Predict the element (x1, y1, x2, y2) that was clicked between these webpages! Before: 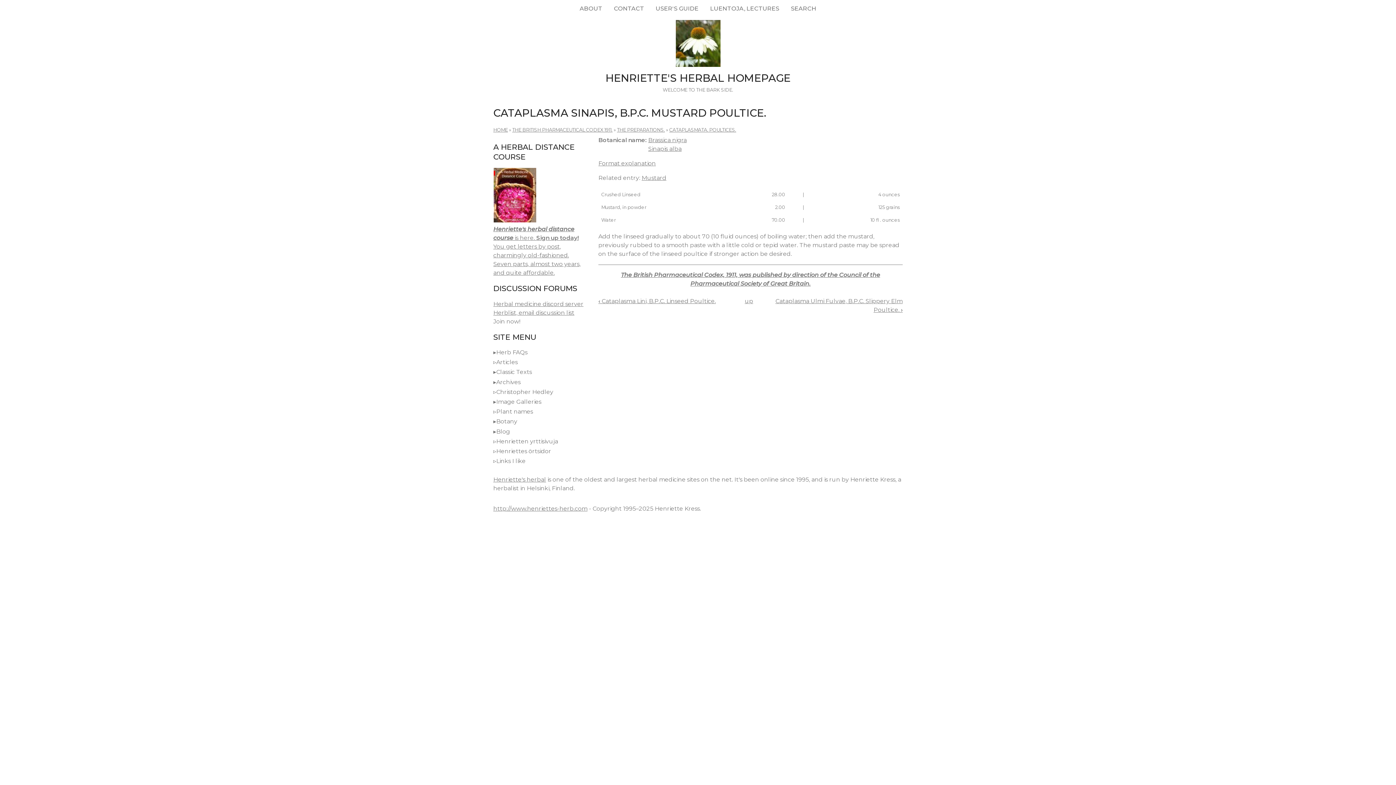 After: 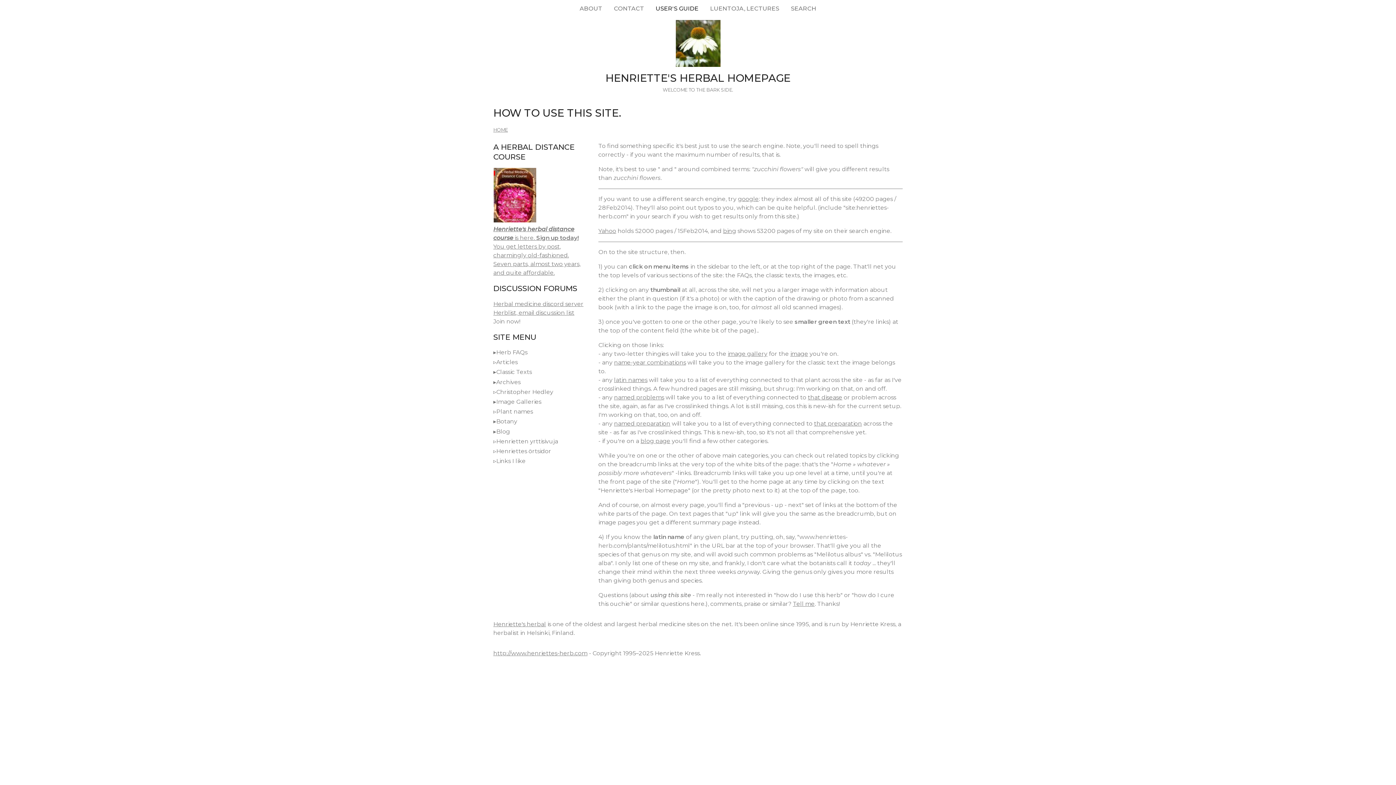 Action: bbox: (650, 0, 704, 17) label: USER'S GUIDE